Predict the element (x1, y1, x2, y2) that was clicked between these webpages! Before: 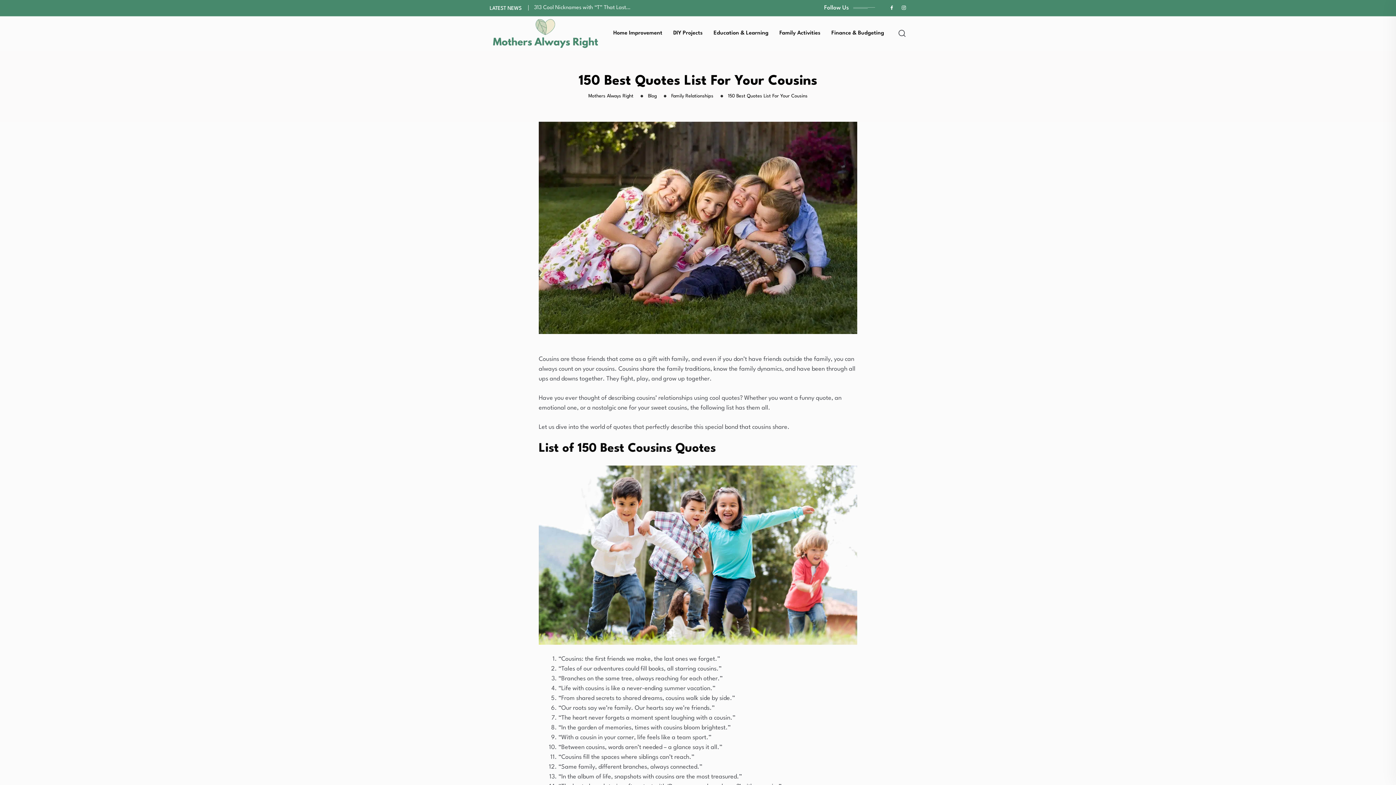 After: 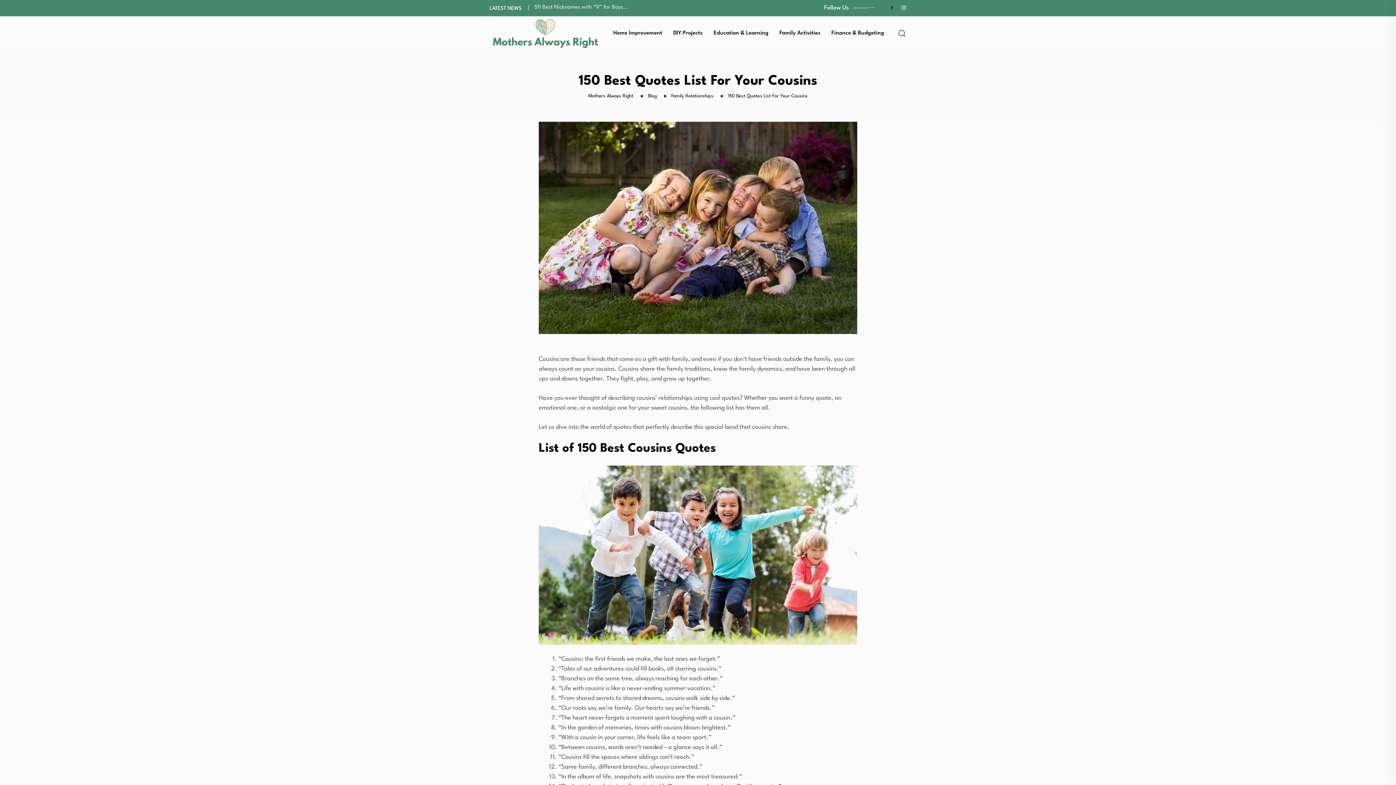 Action: bbox: (889, 0, 894, 16)